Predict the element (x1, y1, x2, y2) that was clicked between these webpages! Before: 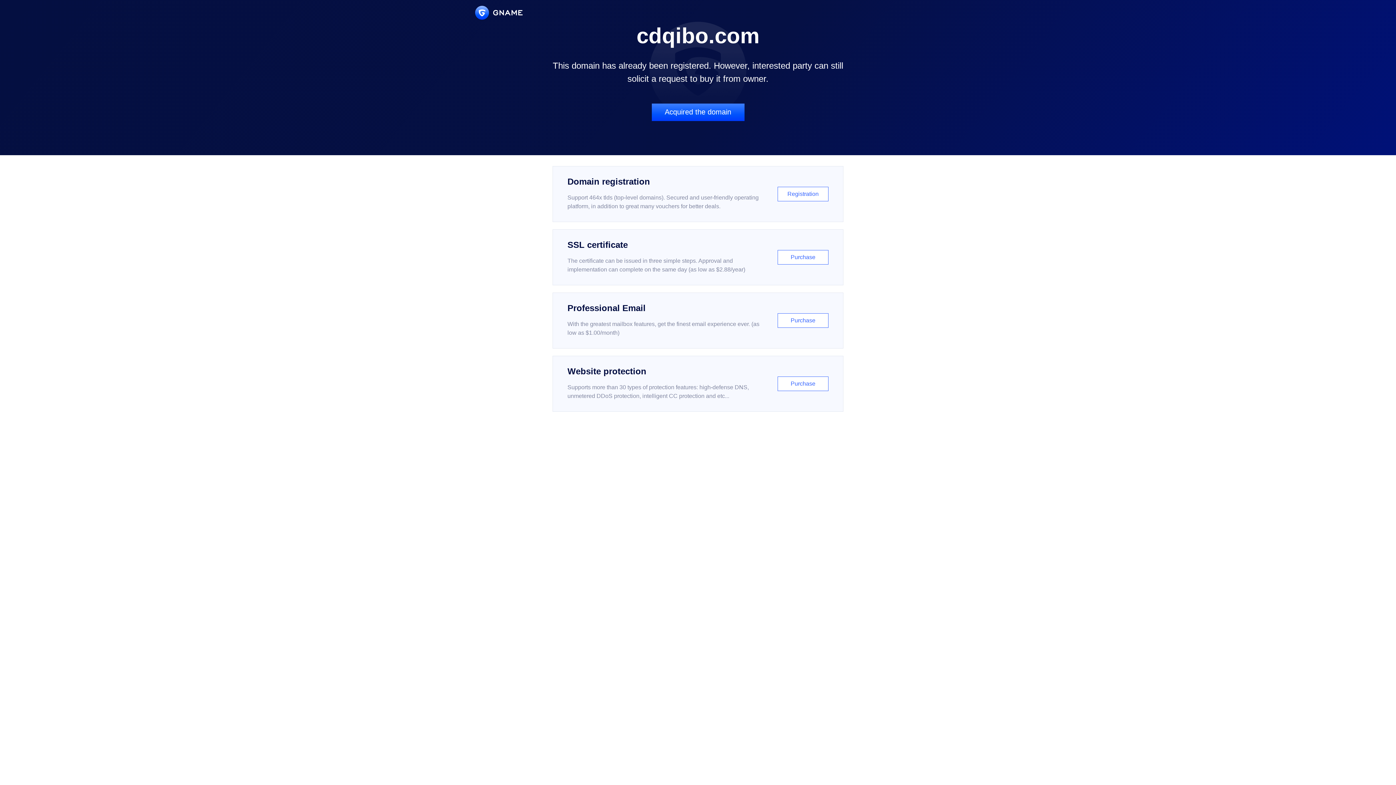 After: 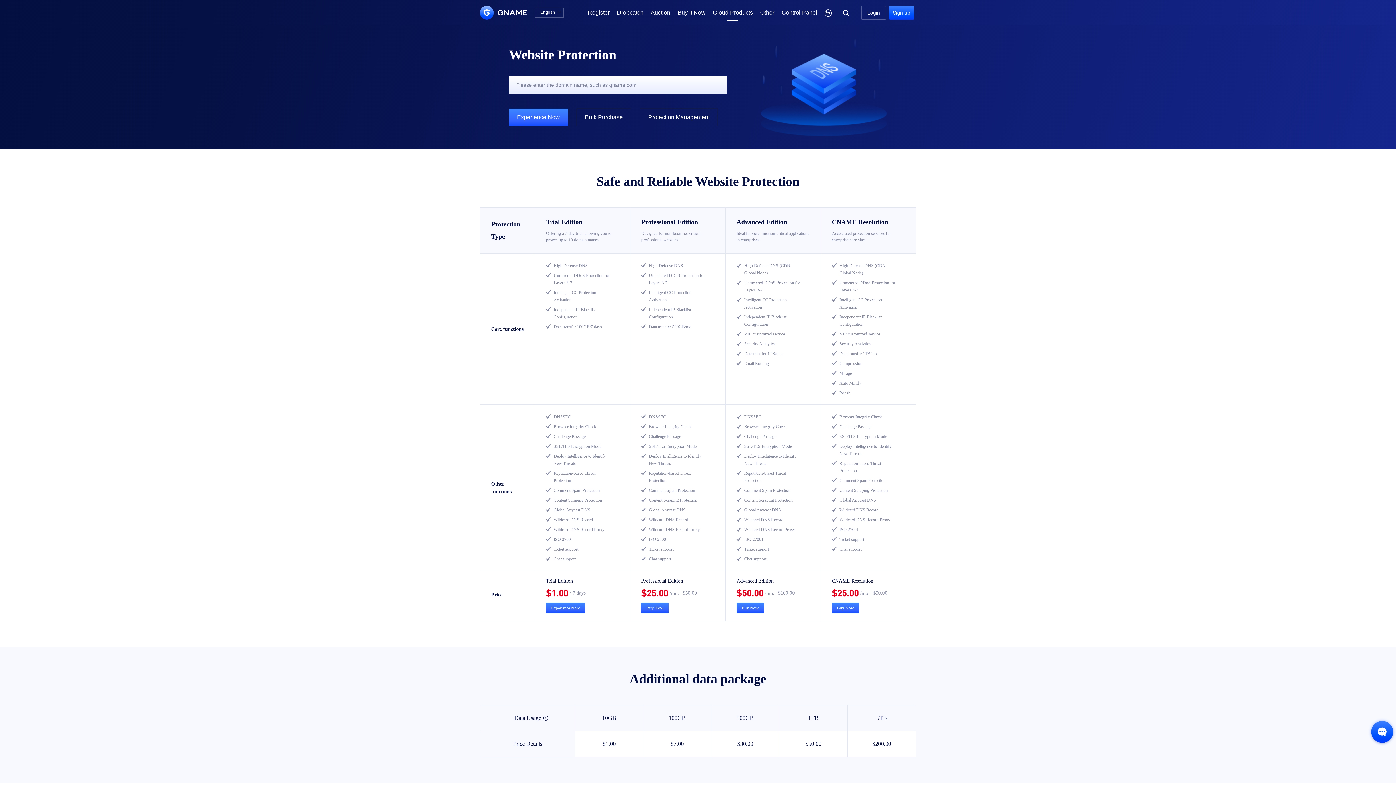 Action: bbox: (552, 356, 843, 412) label: Website protection

Supports more than 30 types of protection features: high-defense DNS, unmetered DDoS protection, intelligent CC protection and etc...

Purchase